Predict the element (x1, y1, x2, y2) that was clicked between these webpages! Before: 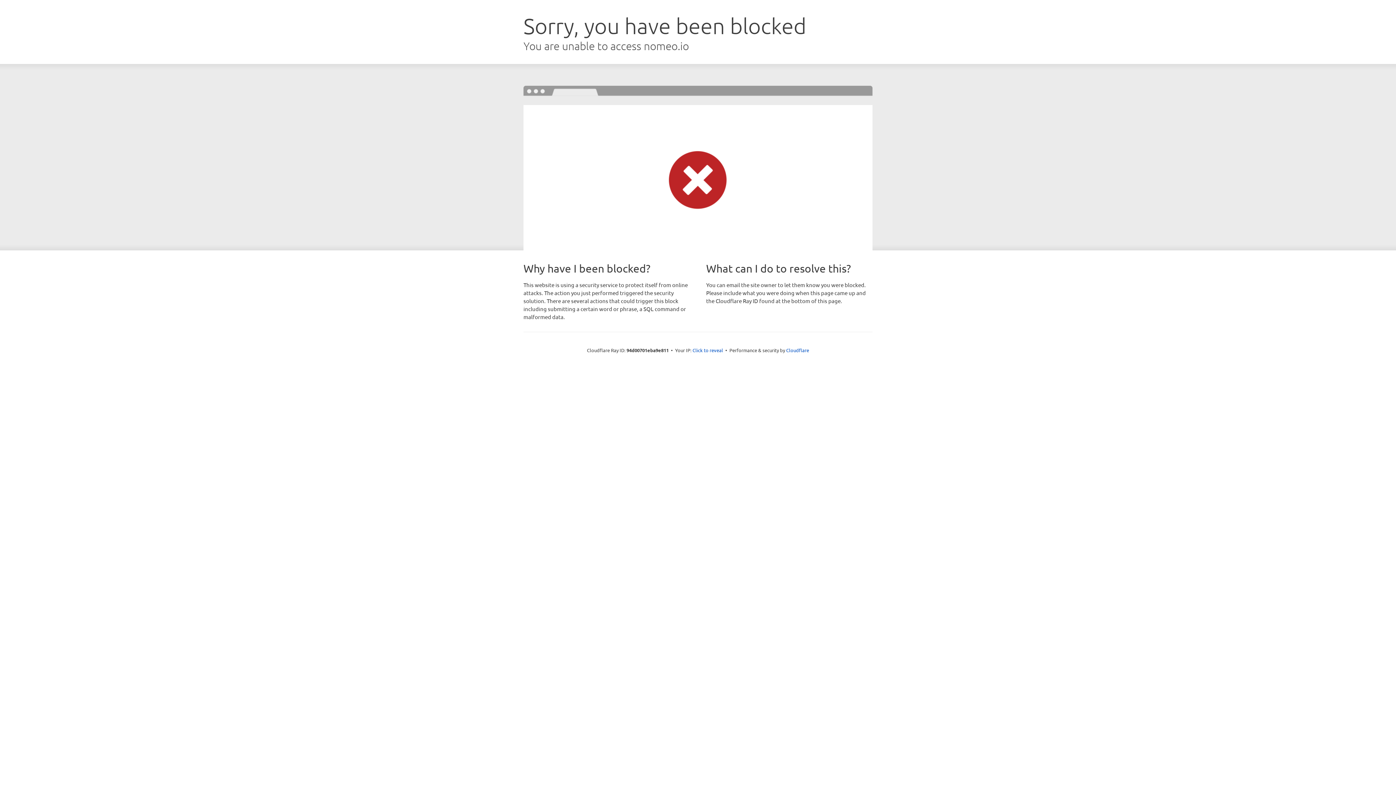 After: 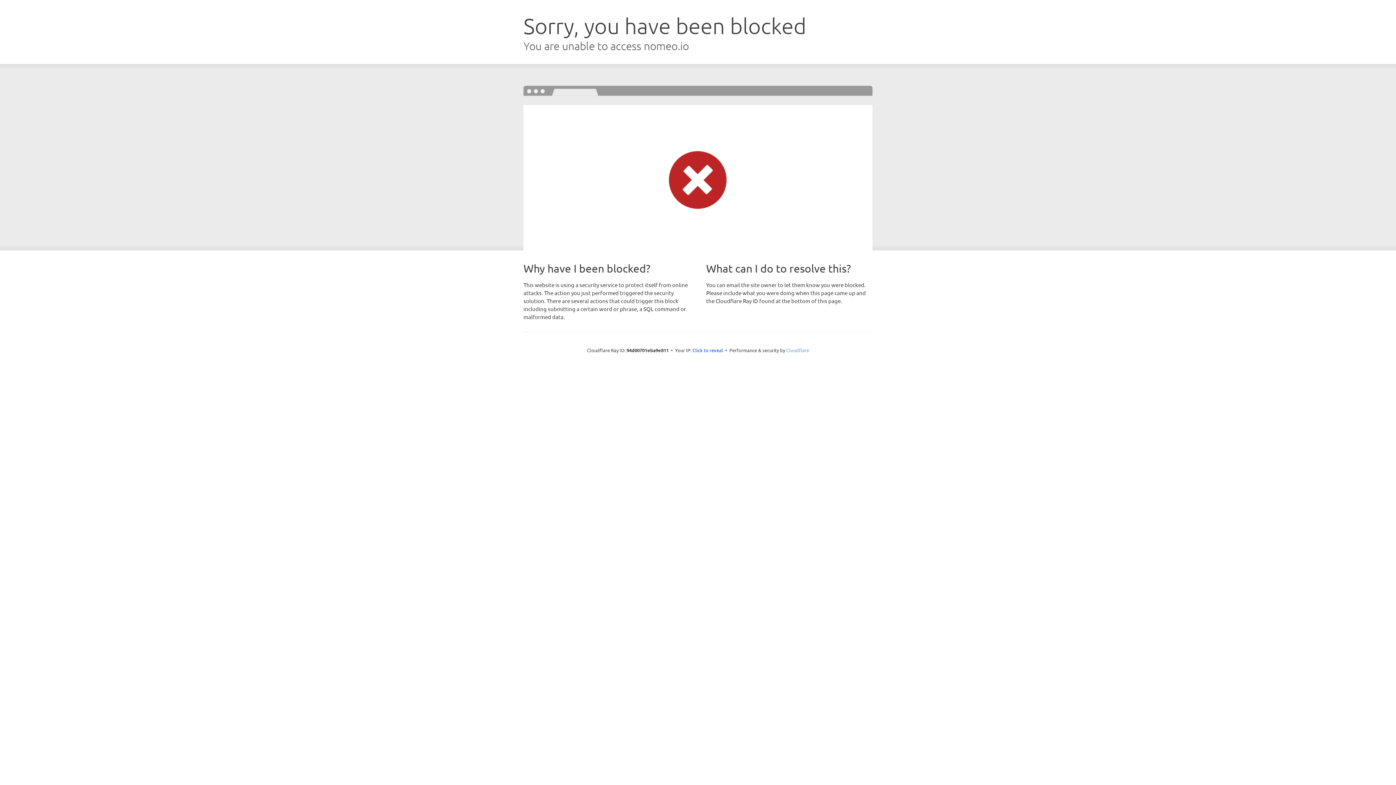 Action: label: Cloudflare bbox: (786, 347, 809, 353)